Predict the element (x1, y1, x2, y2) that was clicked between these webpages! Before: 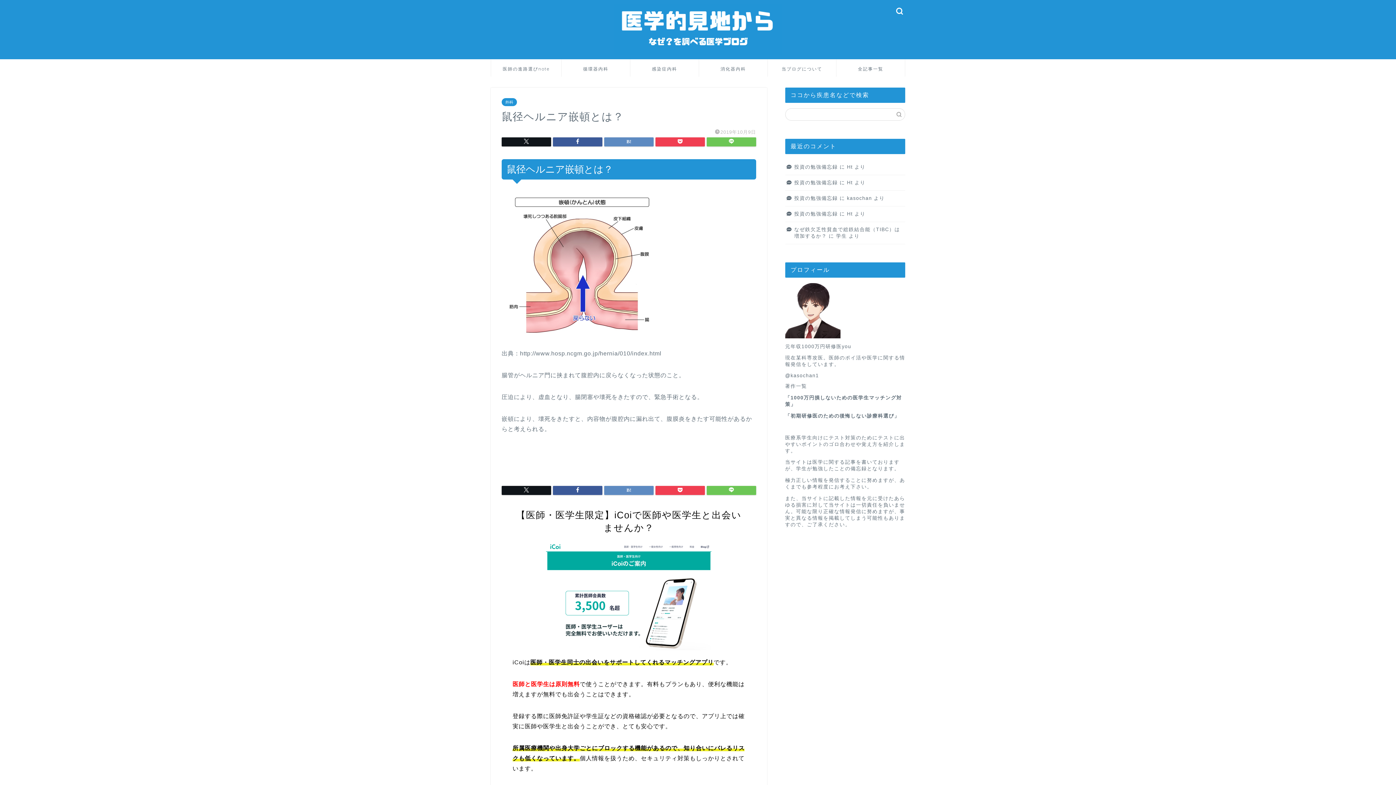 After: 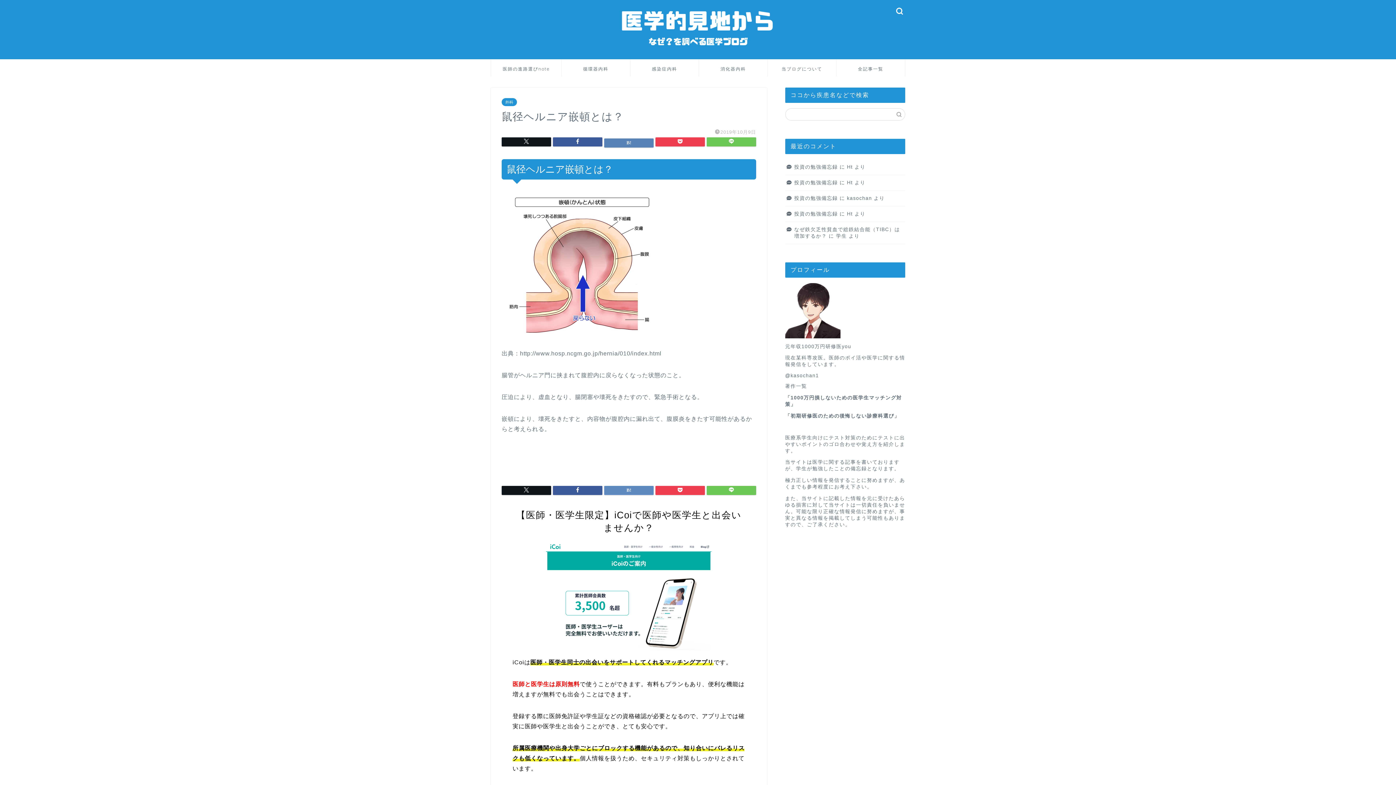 Action: bbox: (604, 137, 653, 146)